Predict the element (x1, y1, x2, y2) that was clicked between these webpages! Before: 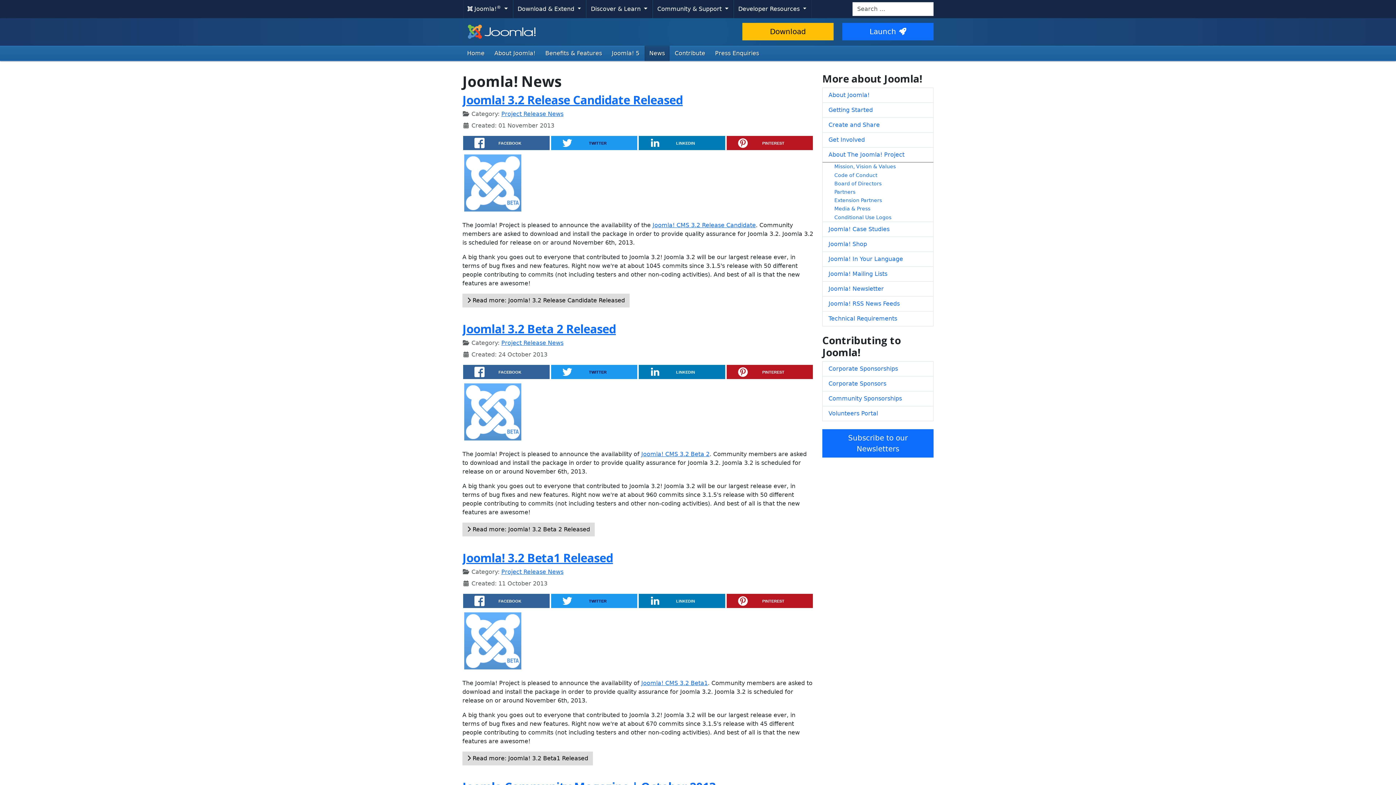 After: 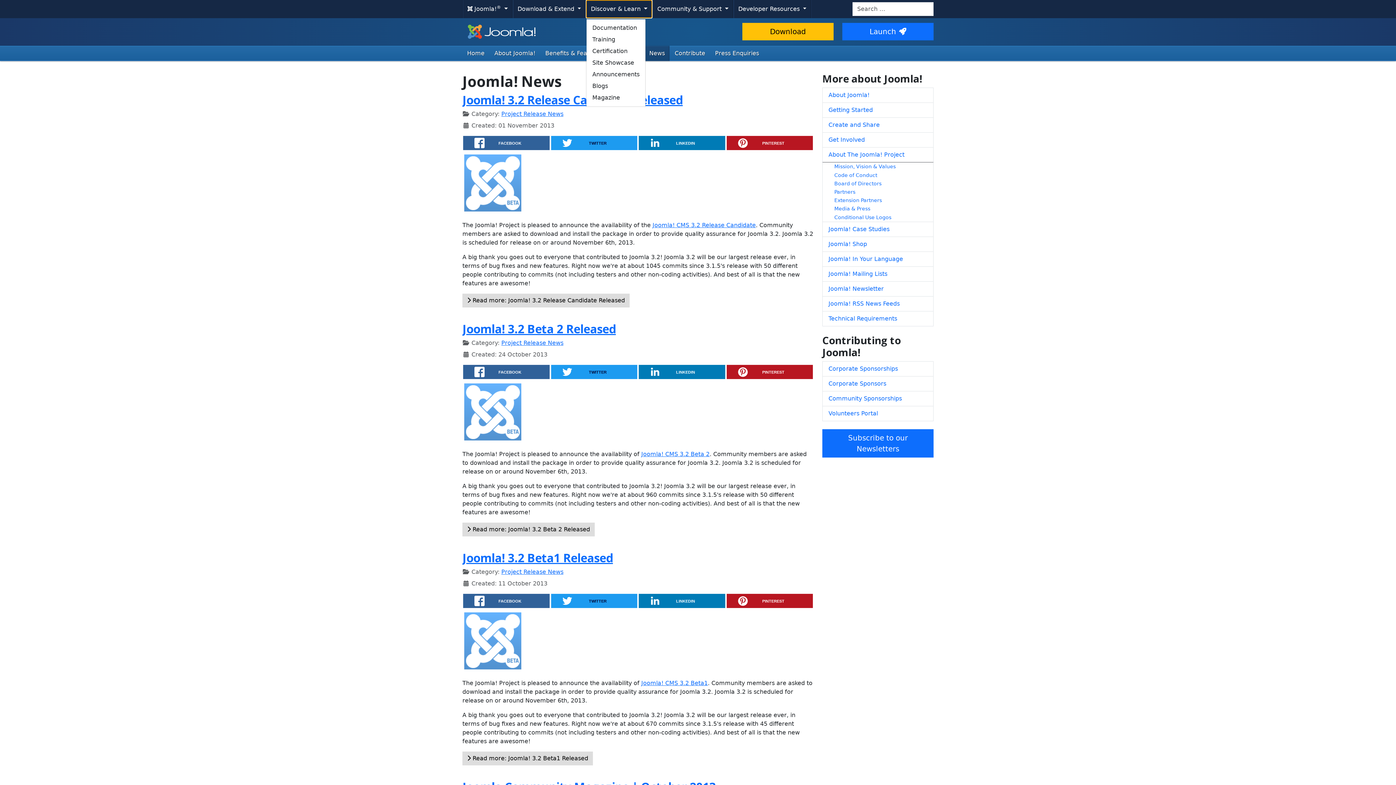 Action: bbox: (586, 0, 652, 18) label: Discover & Learn 